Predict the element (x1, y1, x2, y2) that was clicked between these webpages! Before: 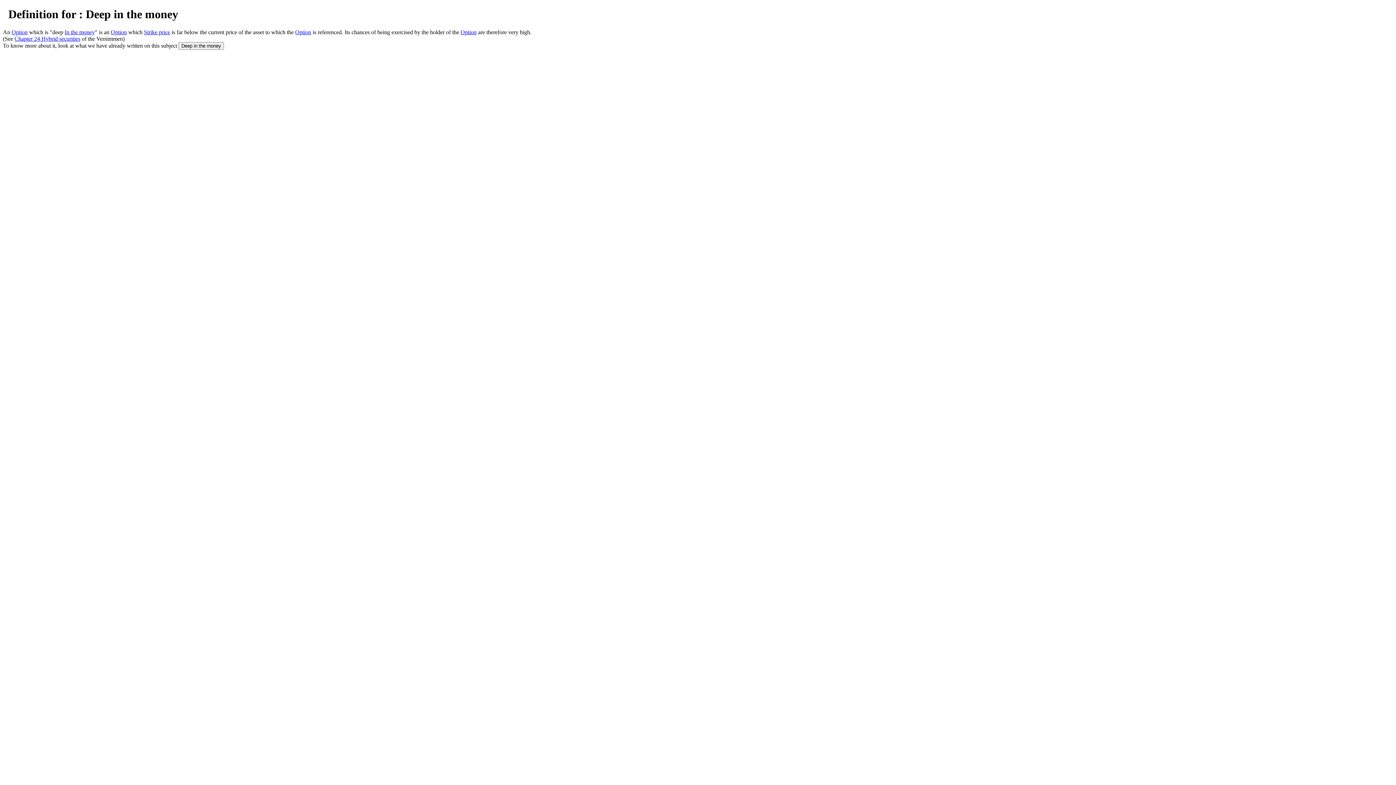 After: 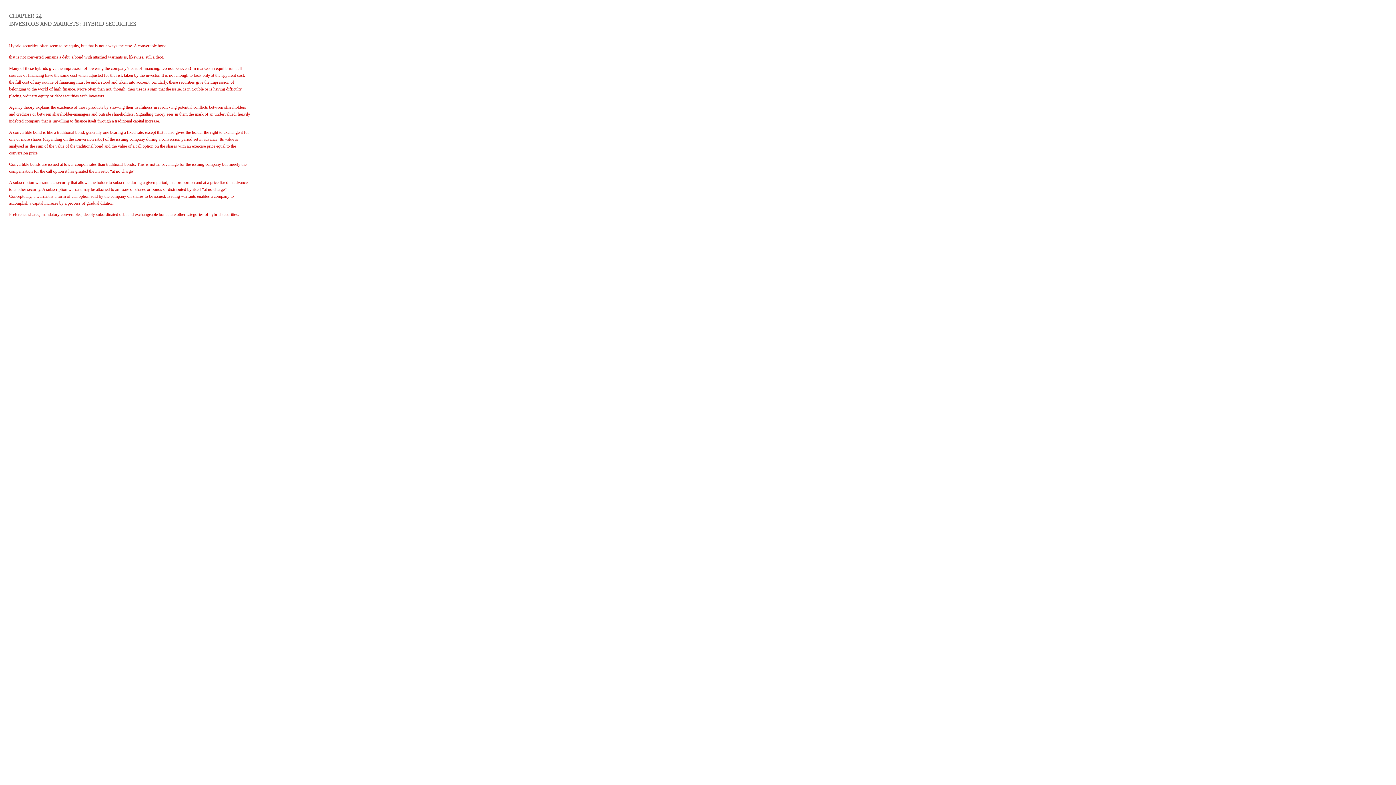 Action: bbox: (14, 35, 80, 41) label: Chapter 24 Hybrid securities